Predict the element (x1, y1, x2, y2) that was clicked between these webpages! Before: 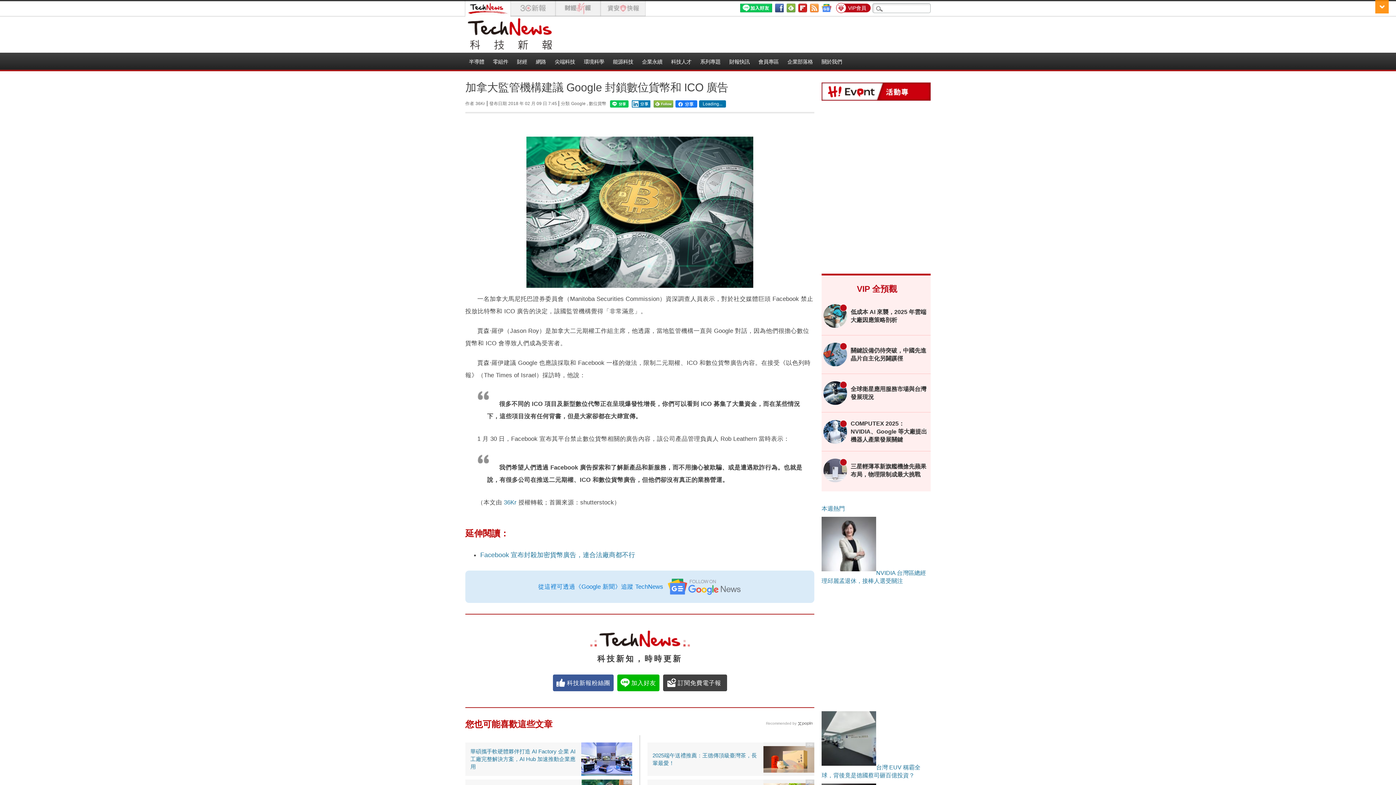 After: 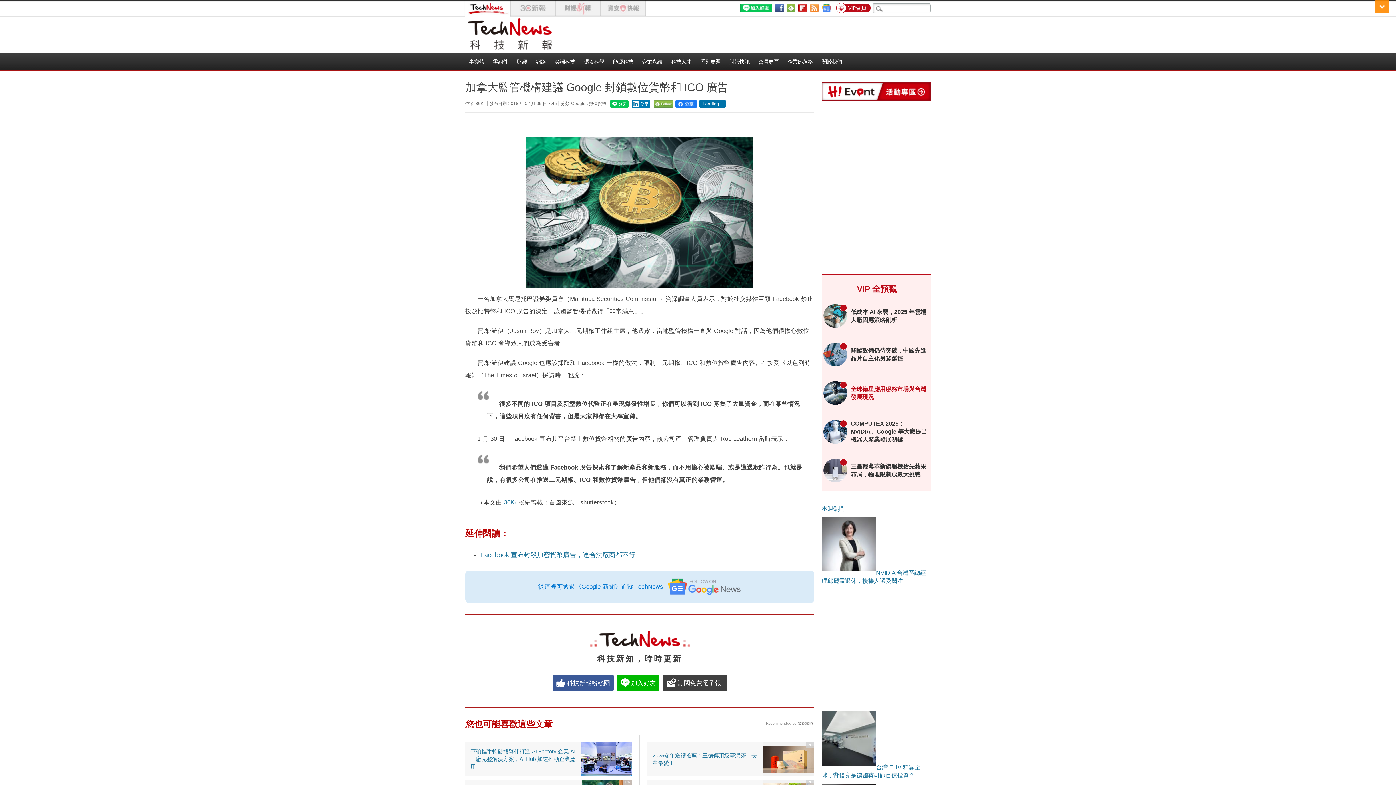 Action: bbox: (823, 381, 847, 405)